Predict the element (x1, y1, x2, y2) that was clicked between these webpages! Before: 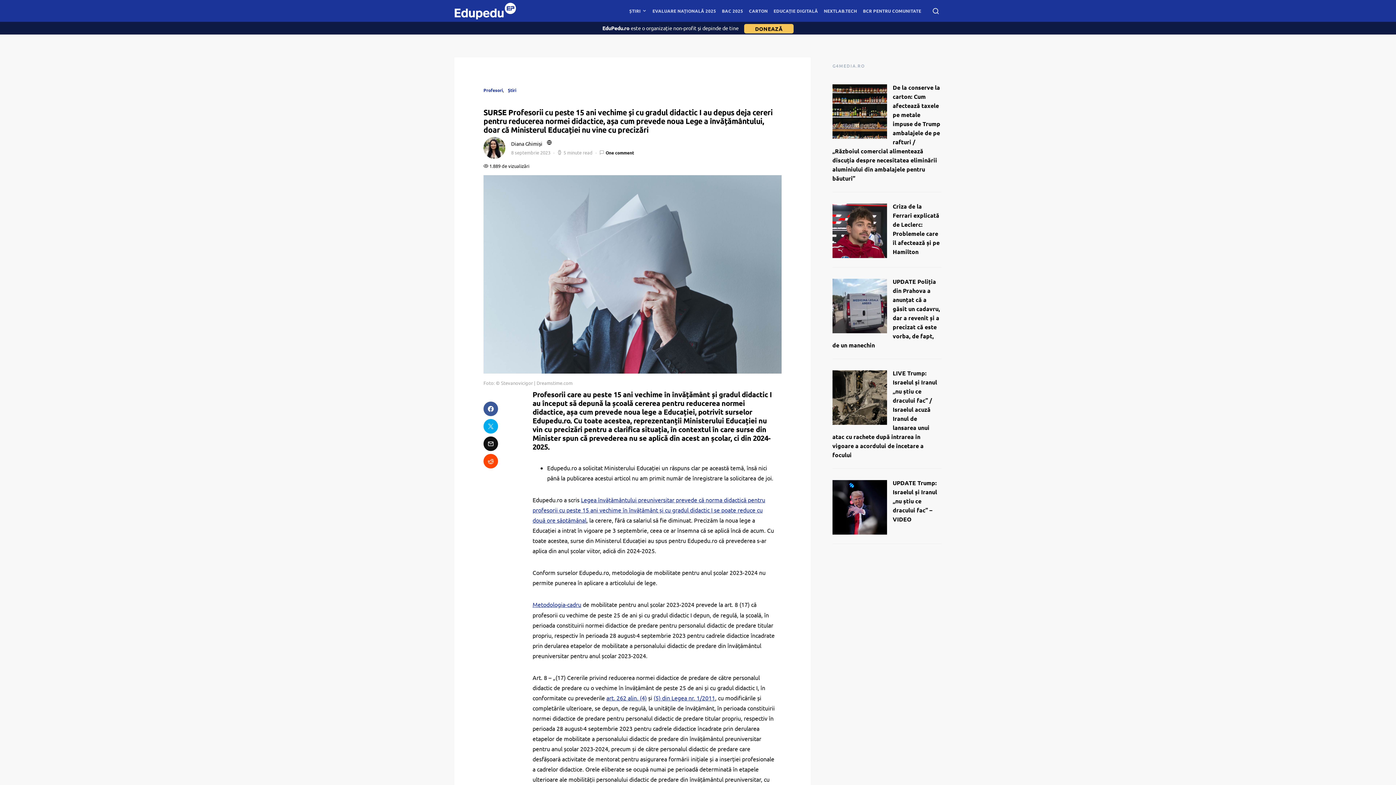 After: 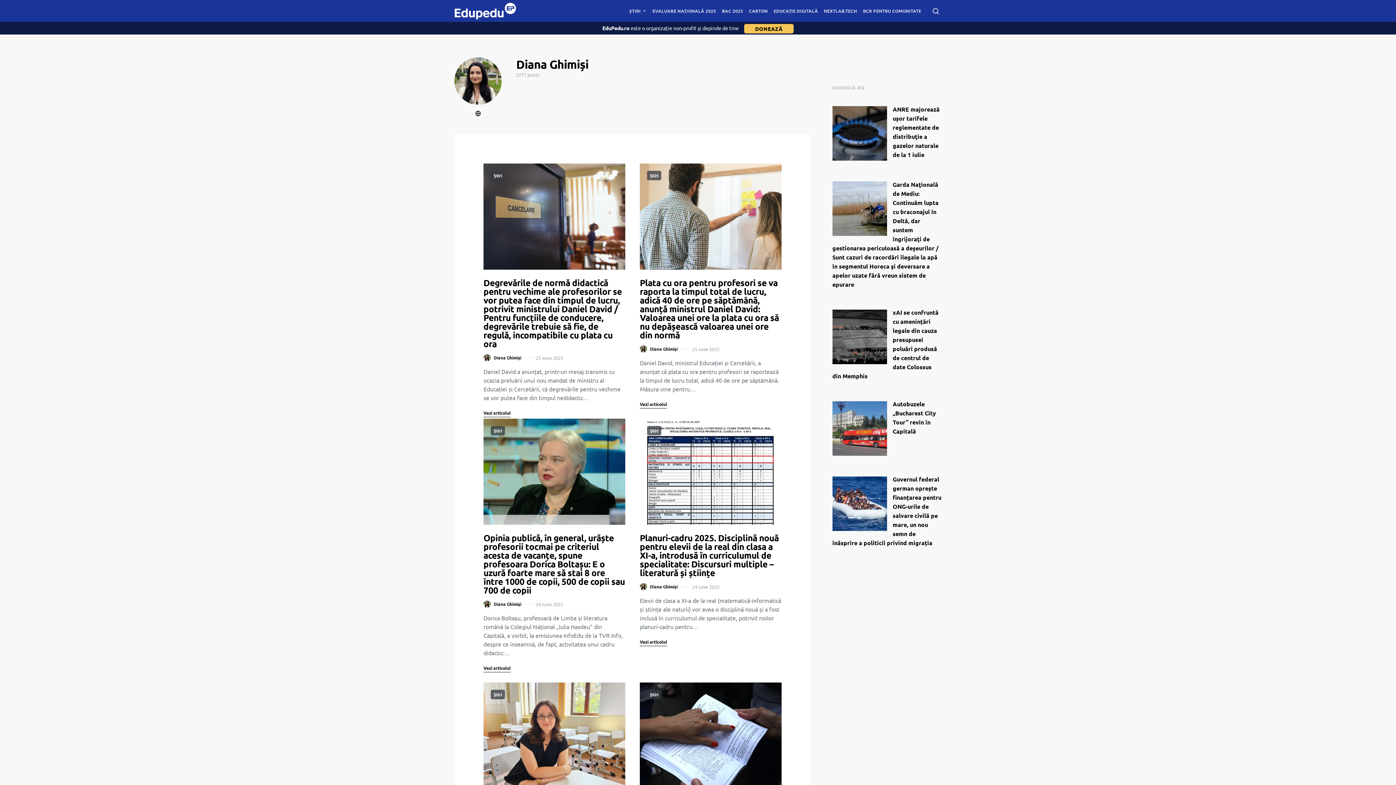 Action: label: Diana Ghimiși bbox: (511, 140, 542, 146)